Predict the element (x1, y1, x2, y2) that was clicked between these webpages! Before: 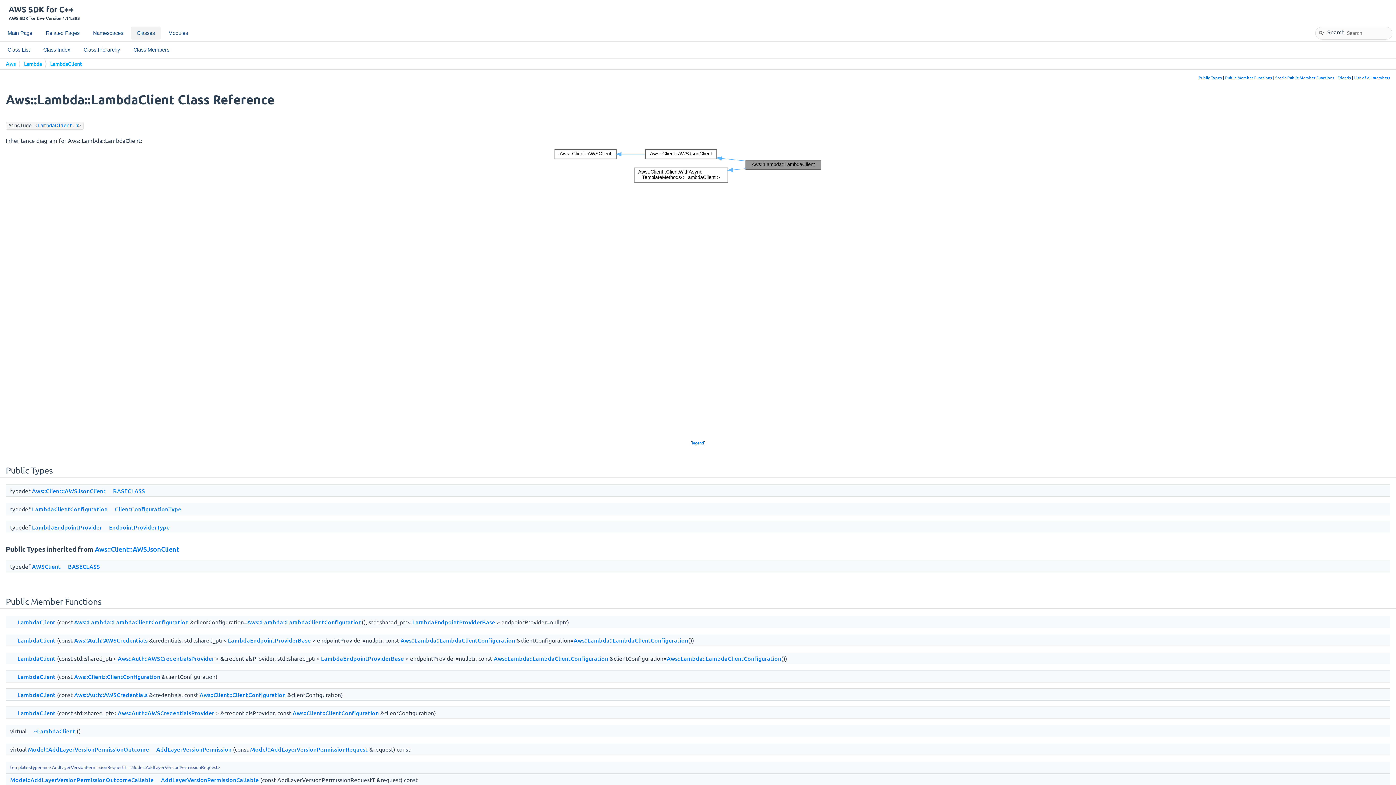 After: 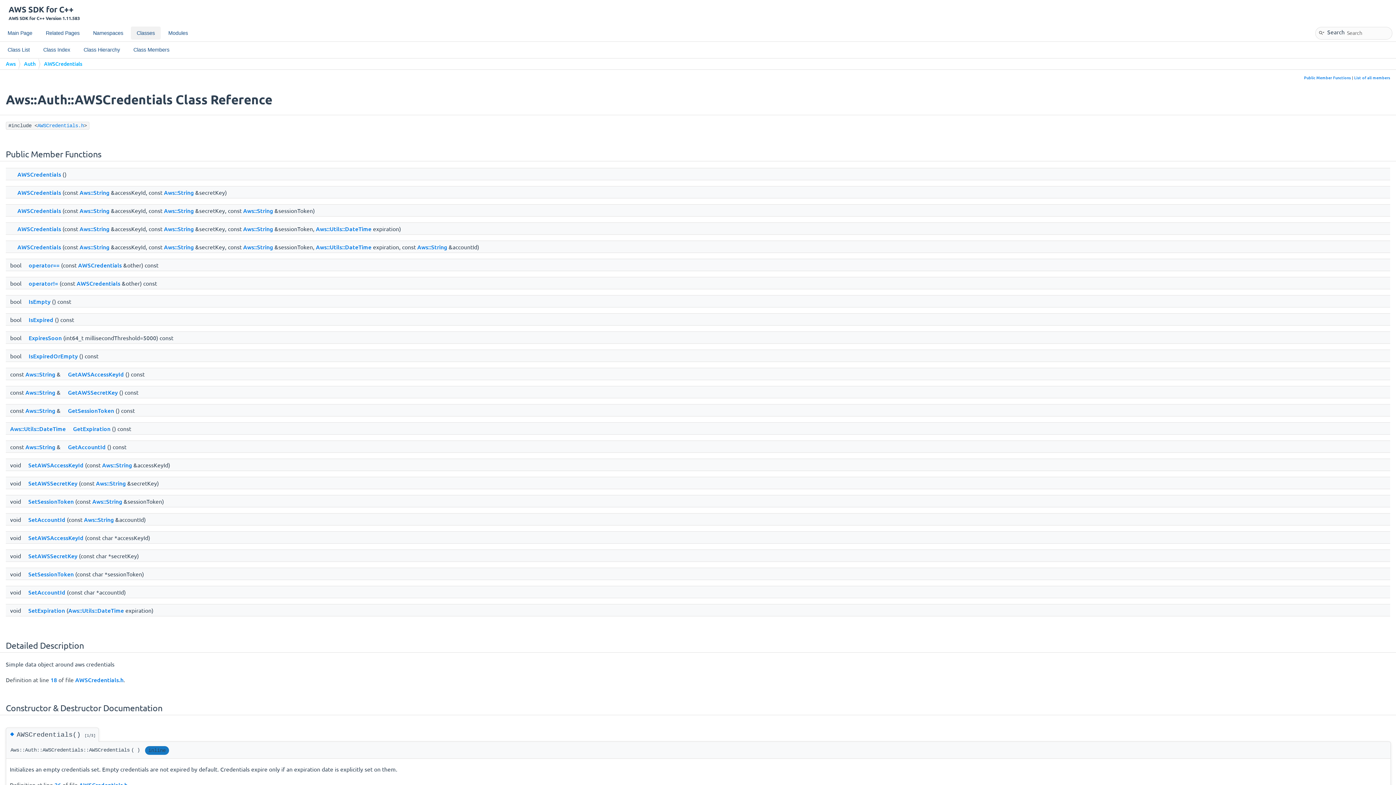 Action: bbox: (74, 690, 147, 698) label: Aws::Auth::AWSCredentials